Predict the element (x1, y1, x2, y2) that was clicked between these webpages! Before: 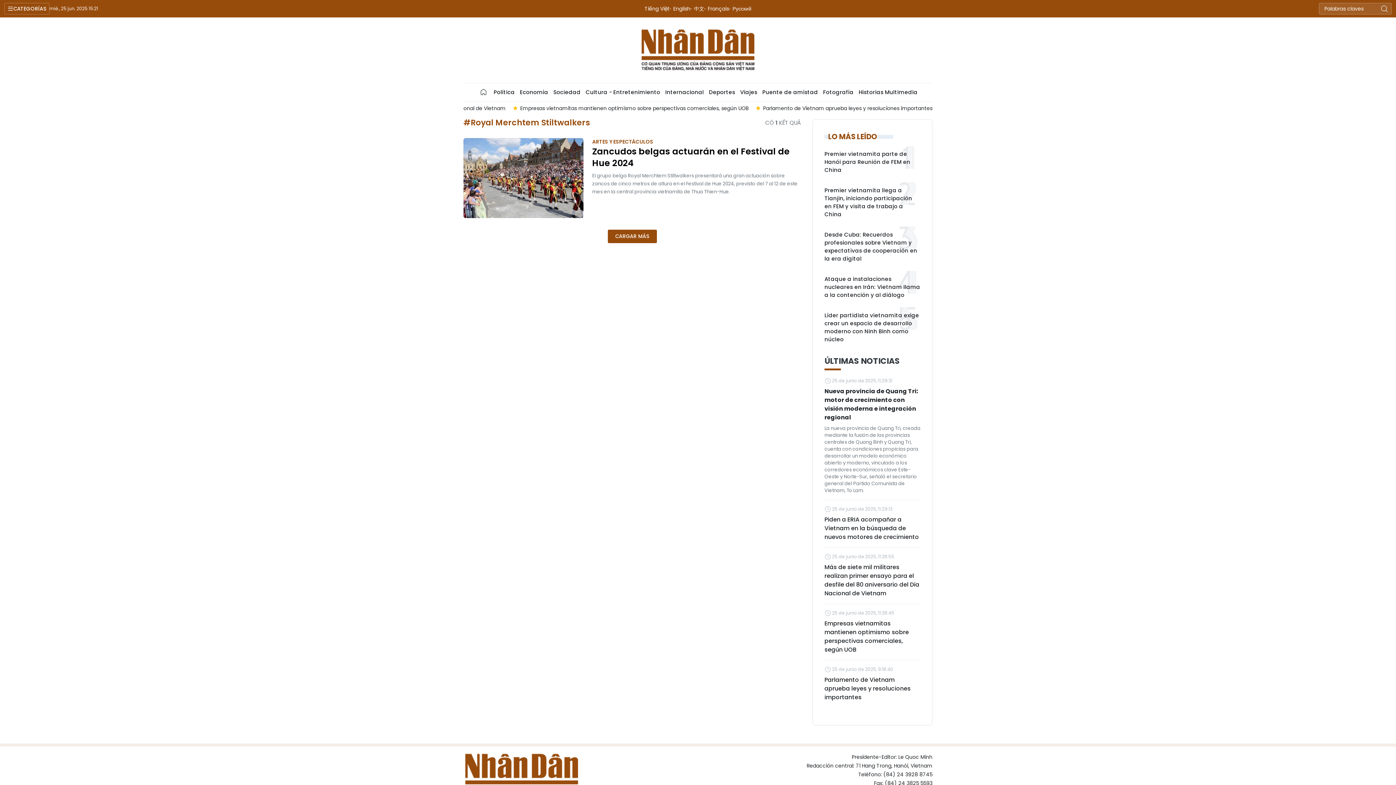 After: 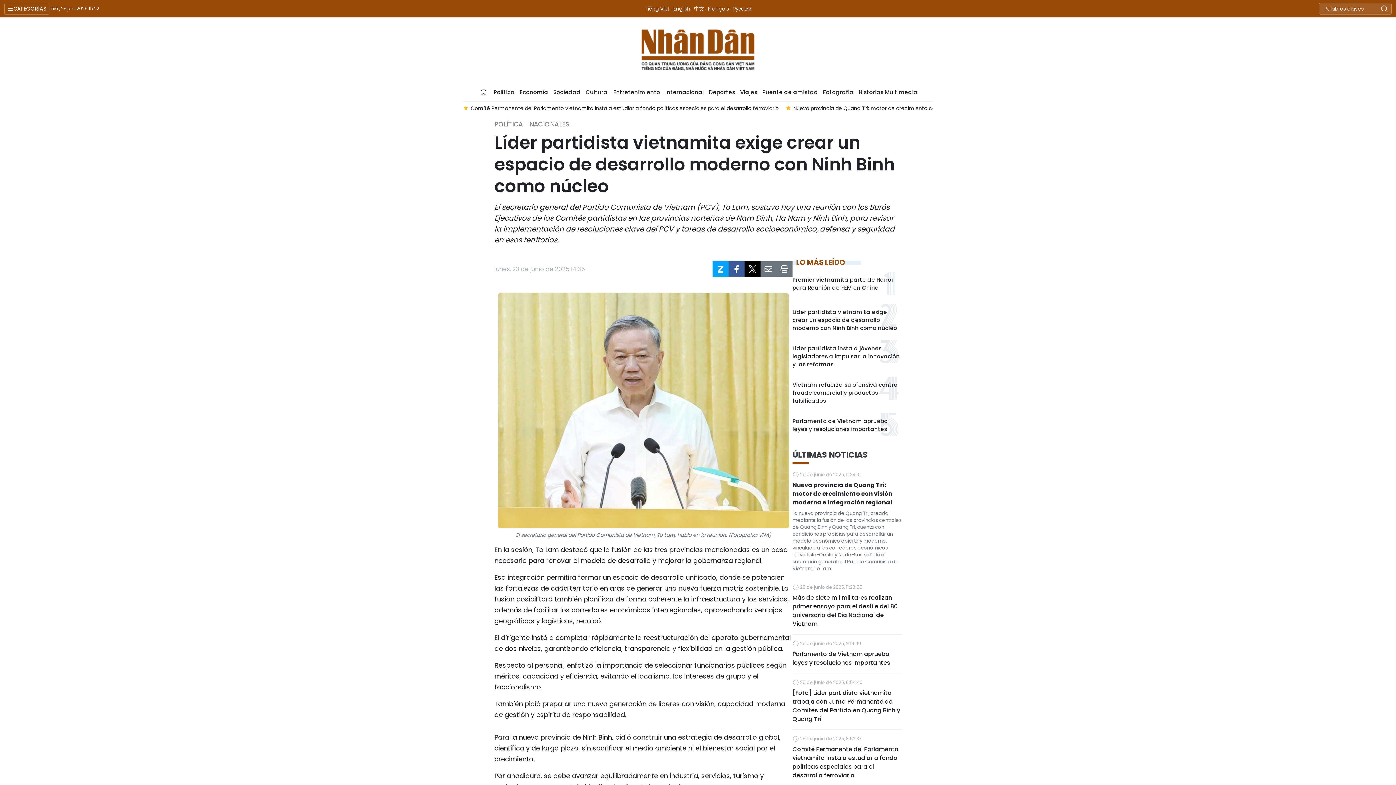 Action: label: Líder partidista vietnamita exige crear un espacio de desarrollo moderno con Ninh Binh como núcleo bbox: (824, 308, 920, 343)